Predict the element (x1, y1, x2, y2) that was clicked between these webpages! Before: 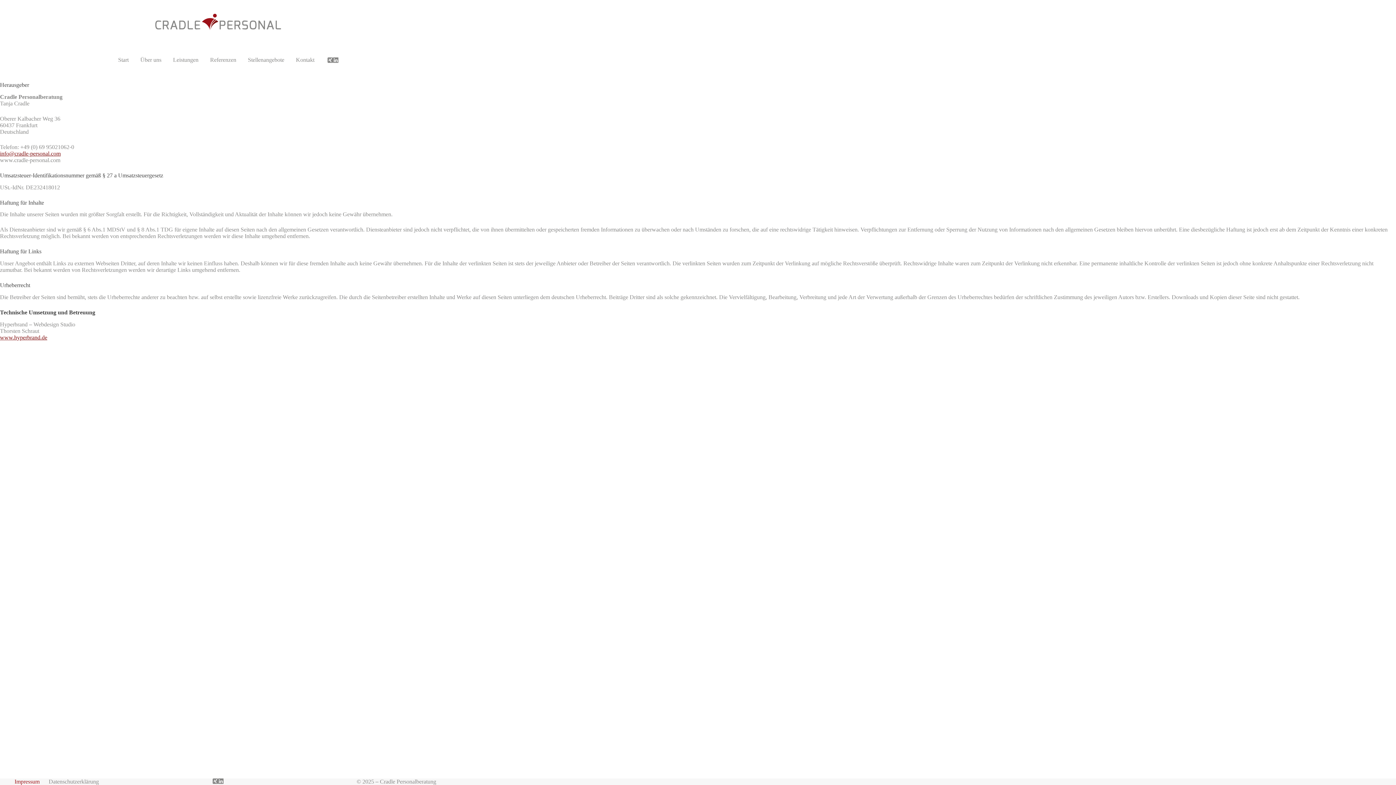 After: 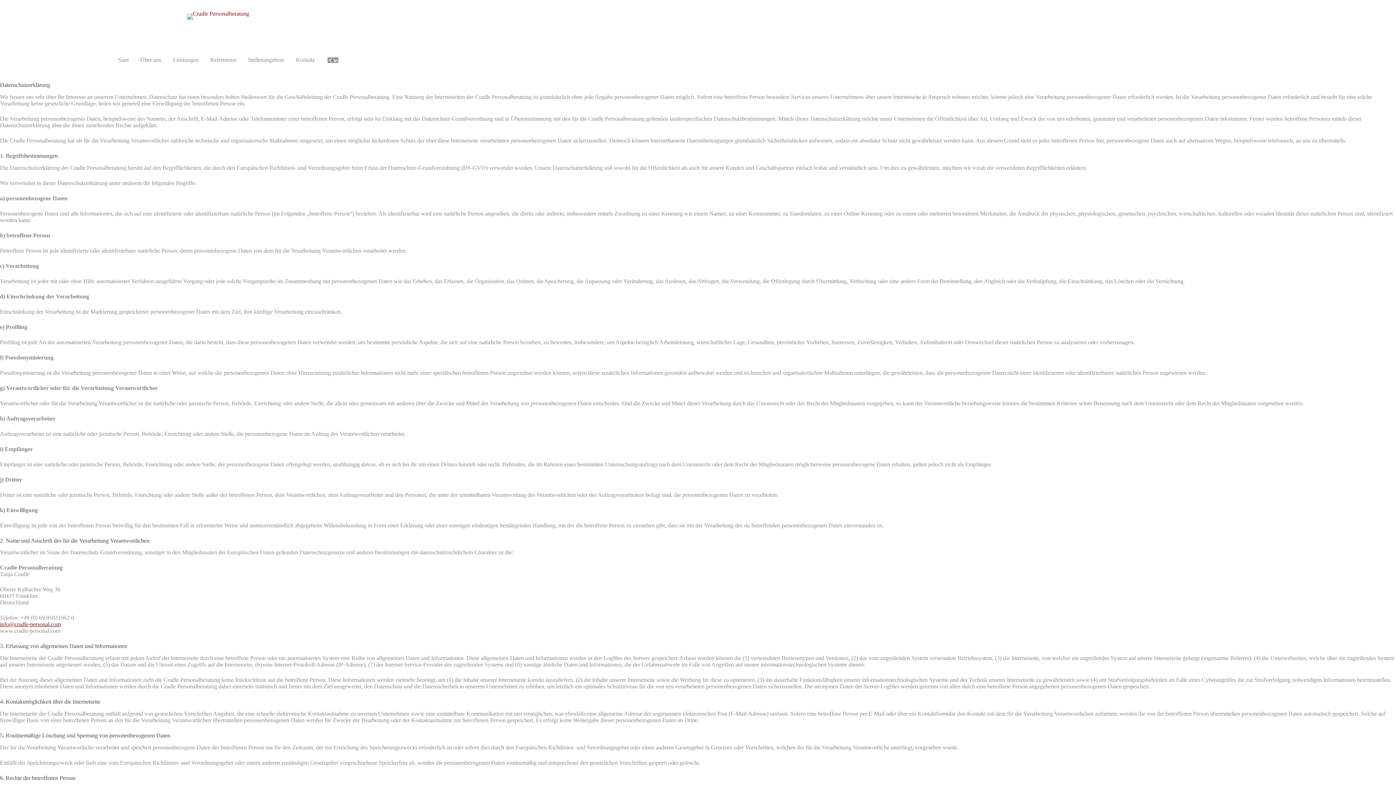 Action: bbox: (44, 778, 103, 785) label: Datenschutzerklärung